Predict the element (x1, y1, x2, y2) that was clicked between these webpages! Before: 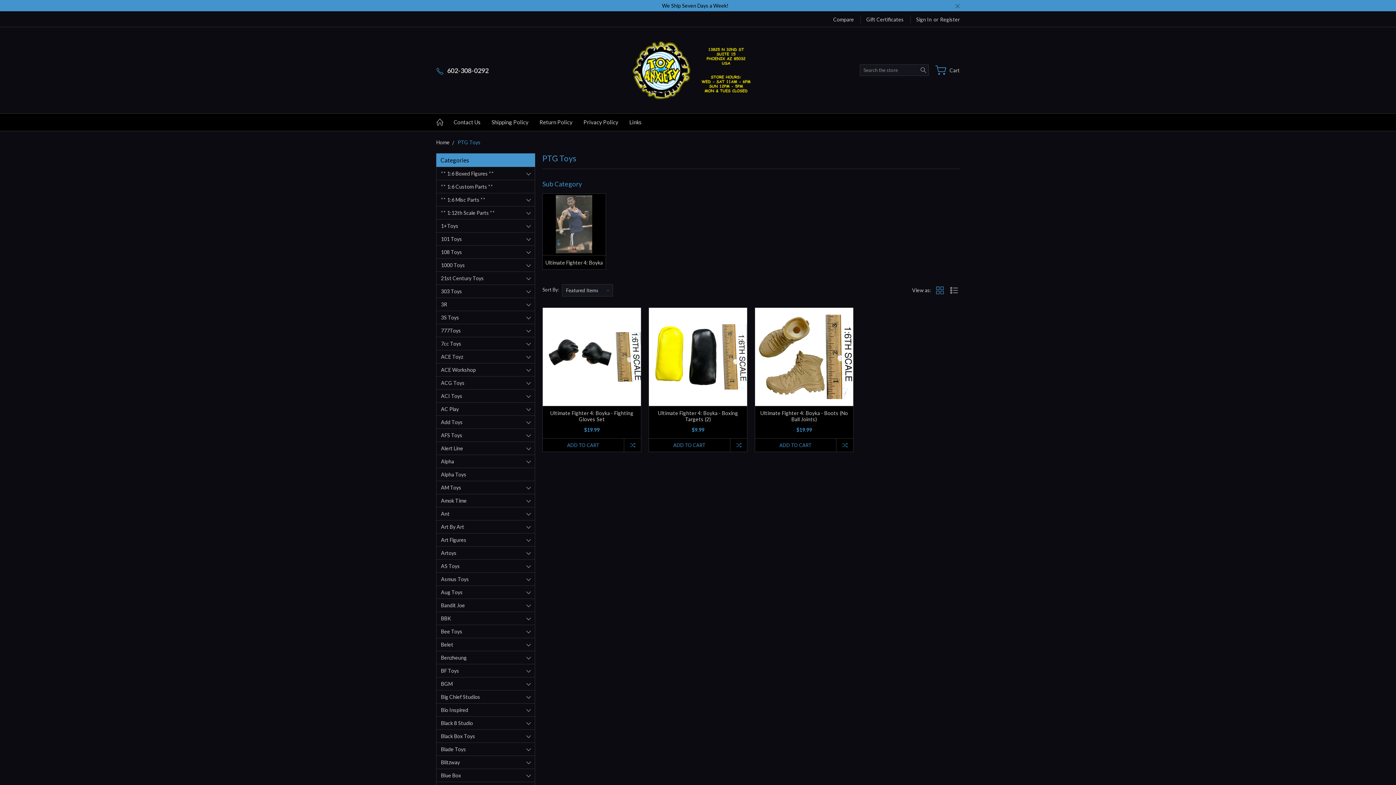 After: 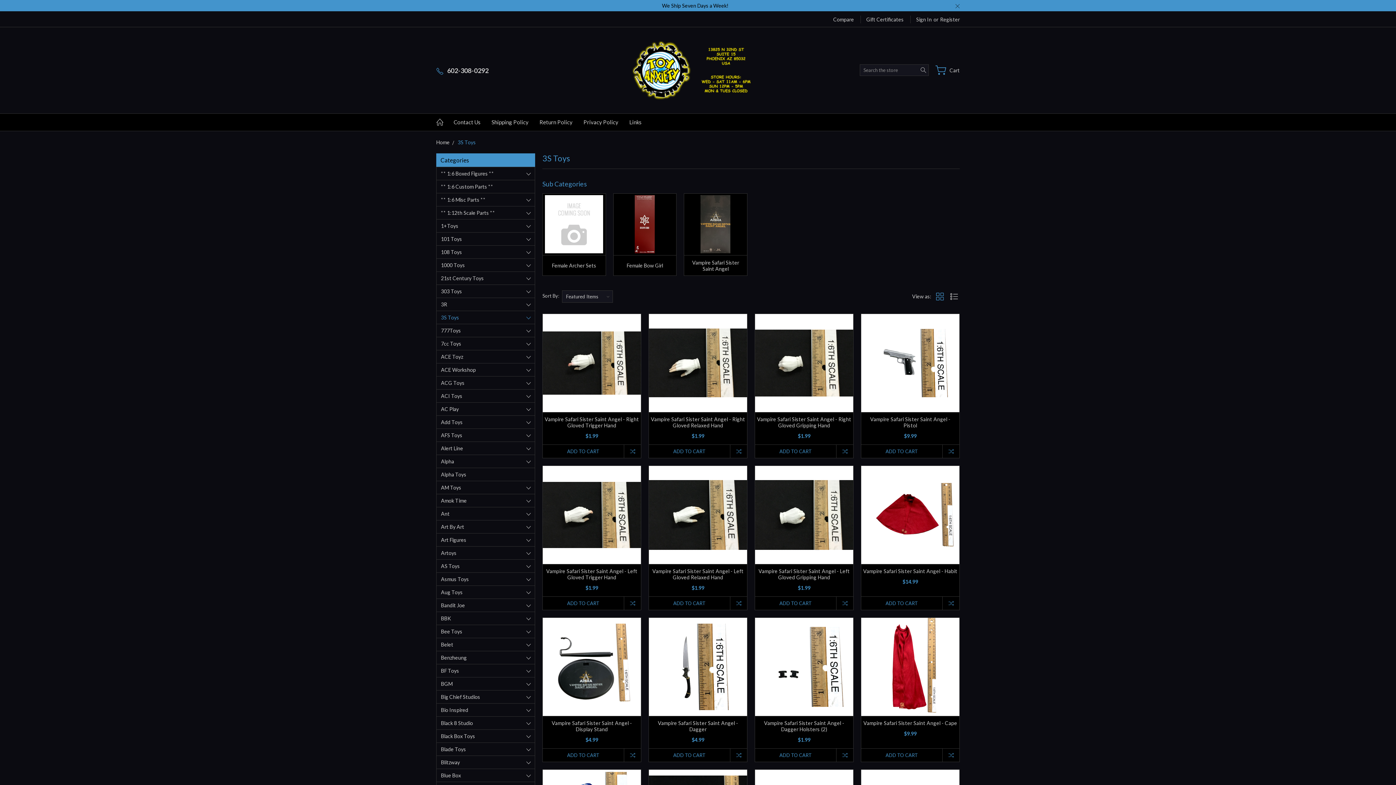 Action: bbox: (436, 311, 534, 323) label: 3S Toys